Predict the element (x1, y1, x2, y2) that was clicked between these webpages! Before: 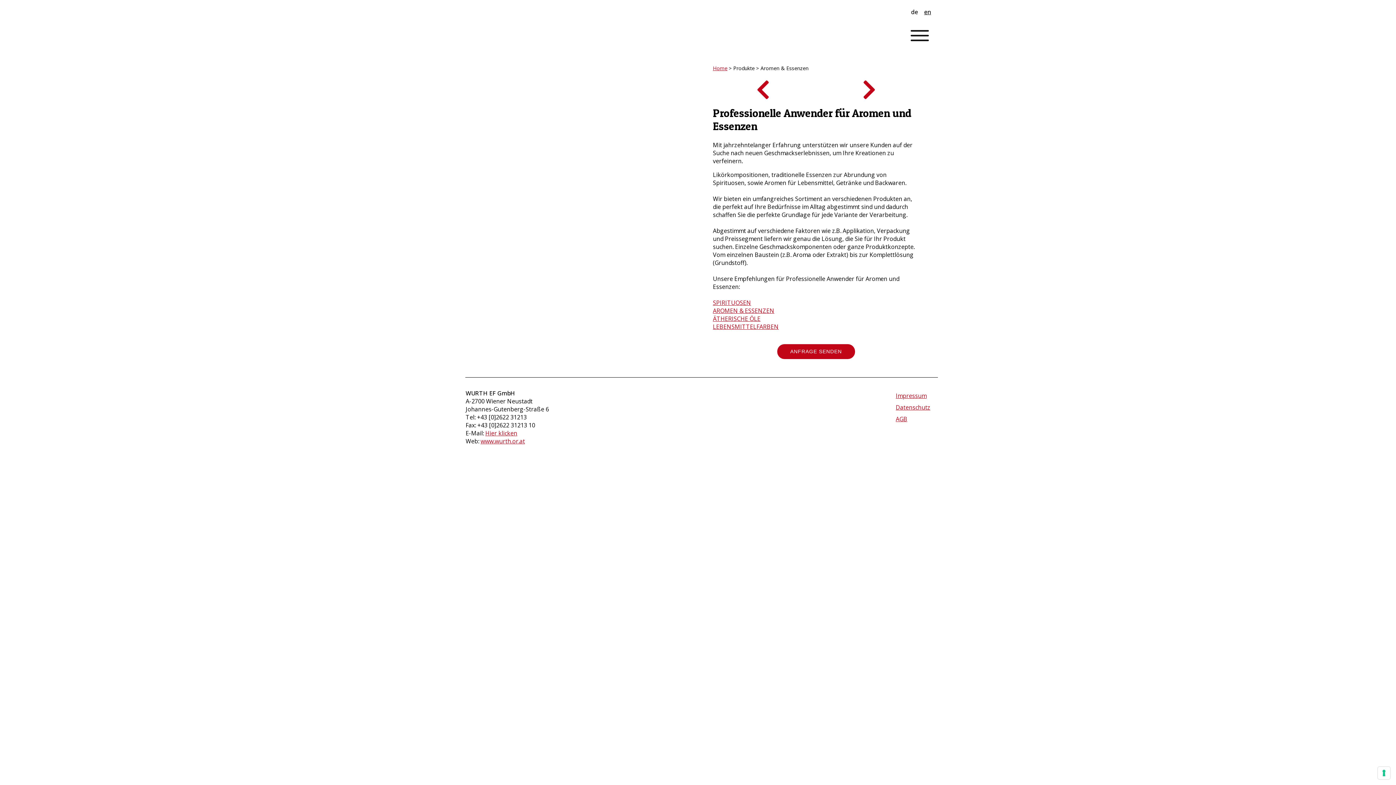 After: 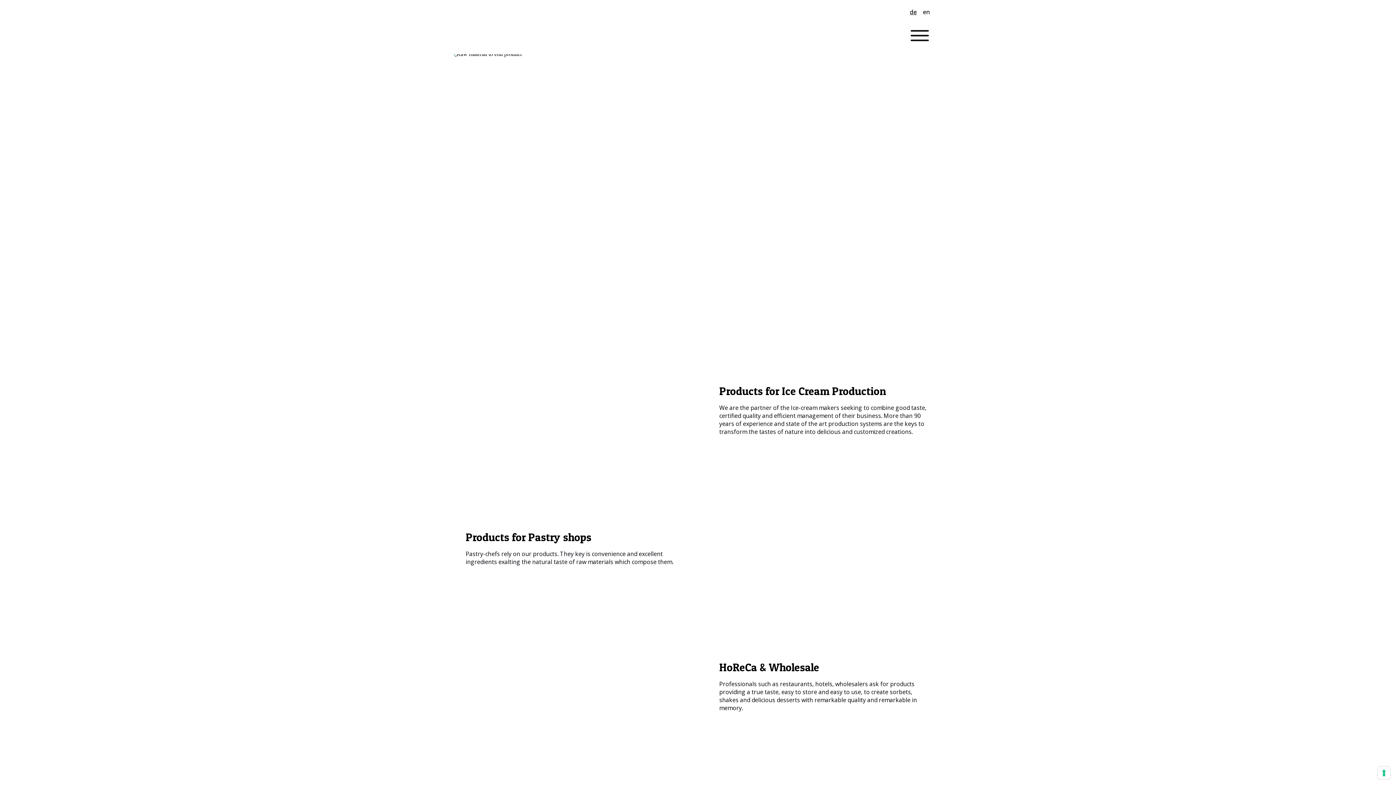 Action: bbox: (924, 8, 931, 16) label: en